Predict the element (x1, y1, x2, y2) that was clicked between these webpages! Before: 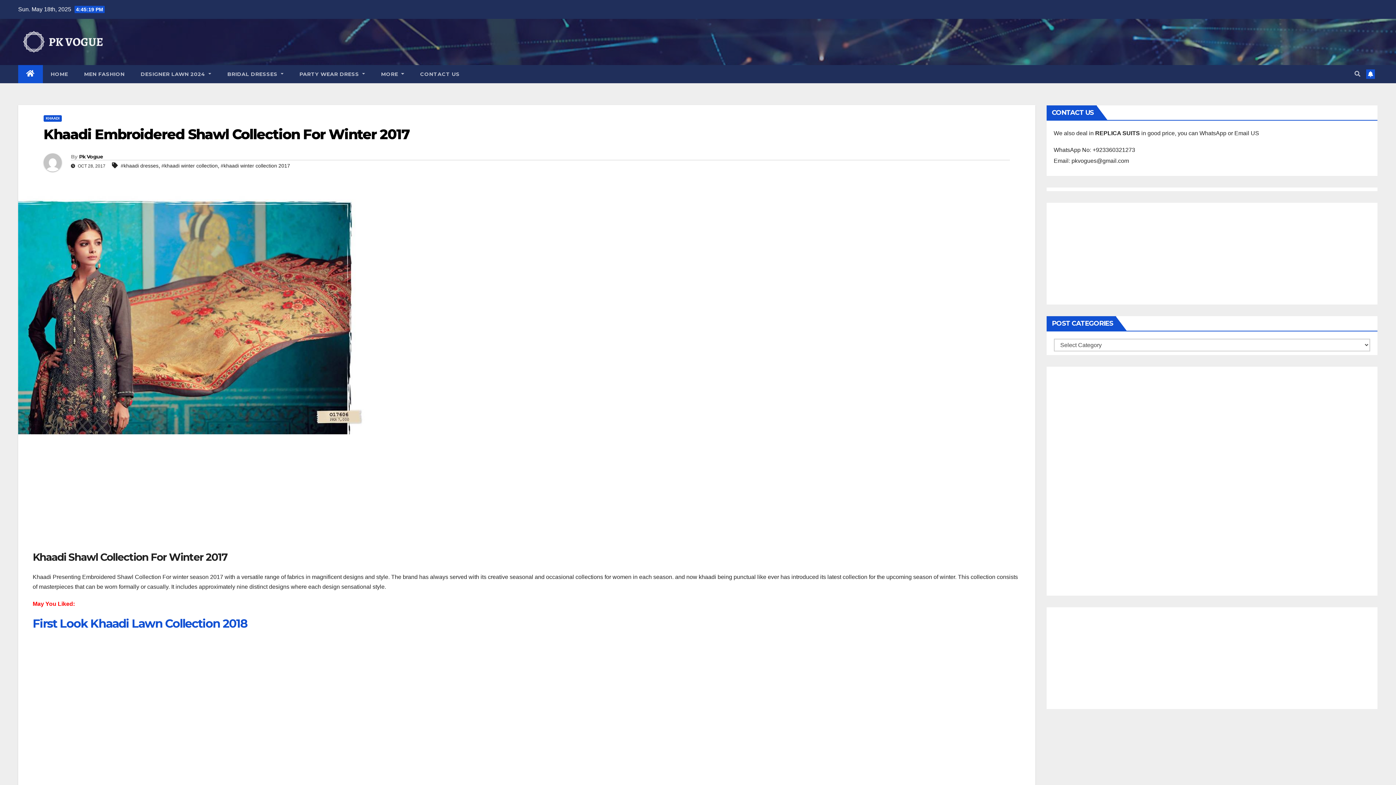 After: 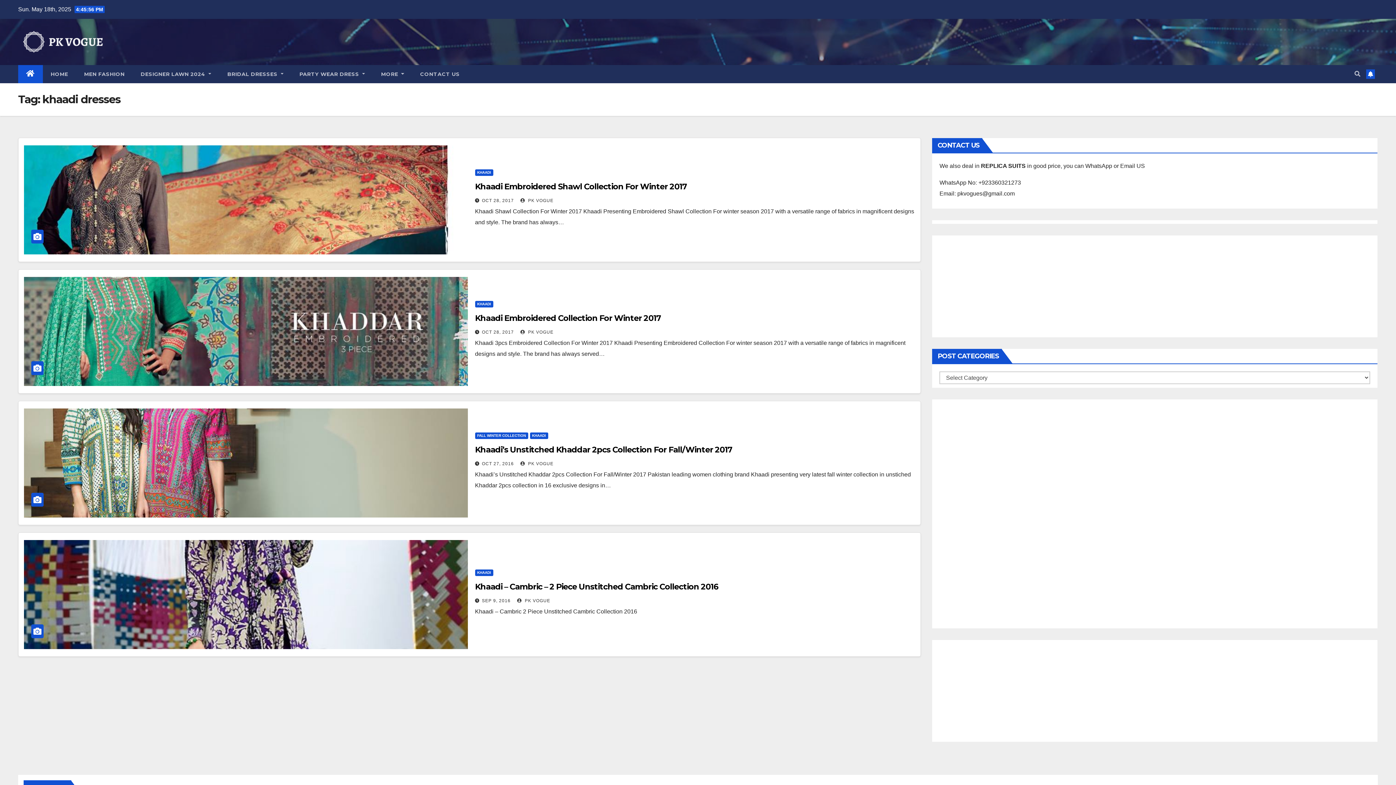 Action: bbox: (120, 163, 158, 168) label: #khaadi dresses